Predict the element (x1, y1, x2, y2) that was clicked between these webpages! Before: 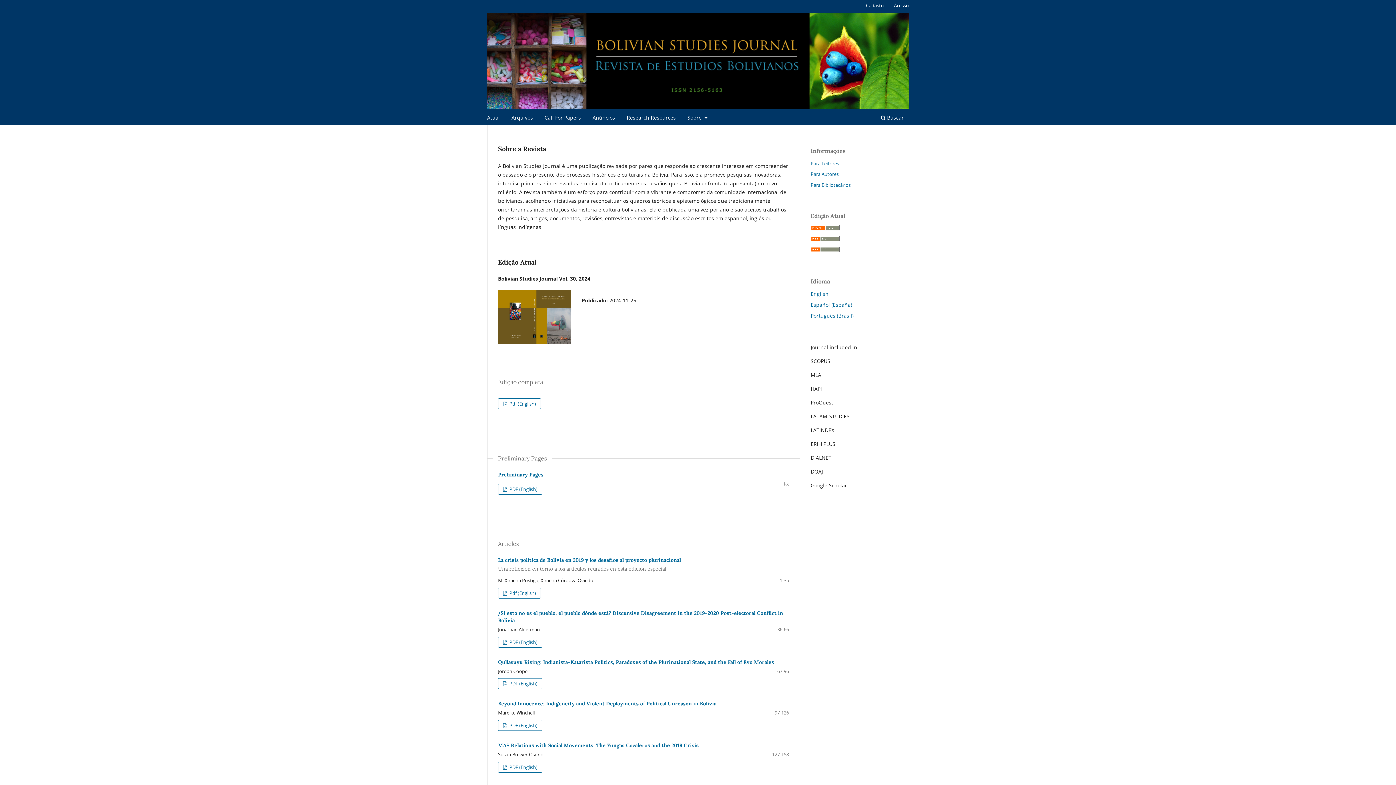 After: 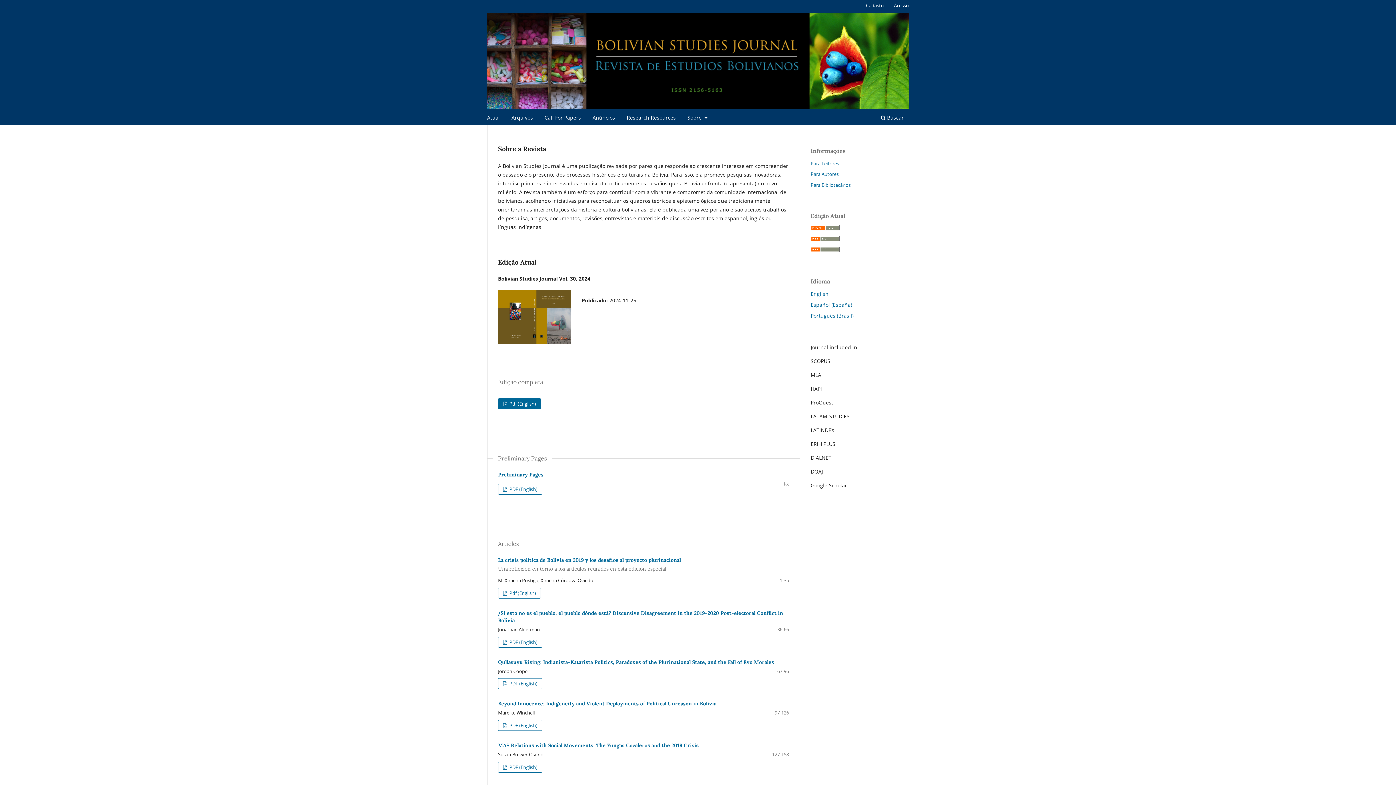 Action: bbox: (498, 398, 541, 409) label:  Pdf (English)